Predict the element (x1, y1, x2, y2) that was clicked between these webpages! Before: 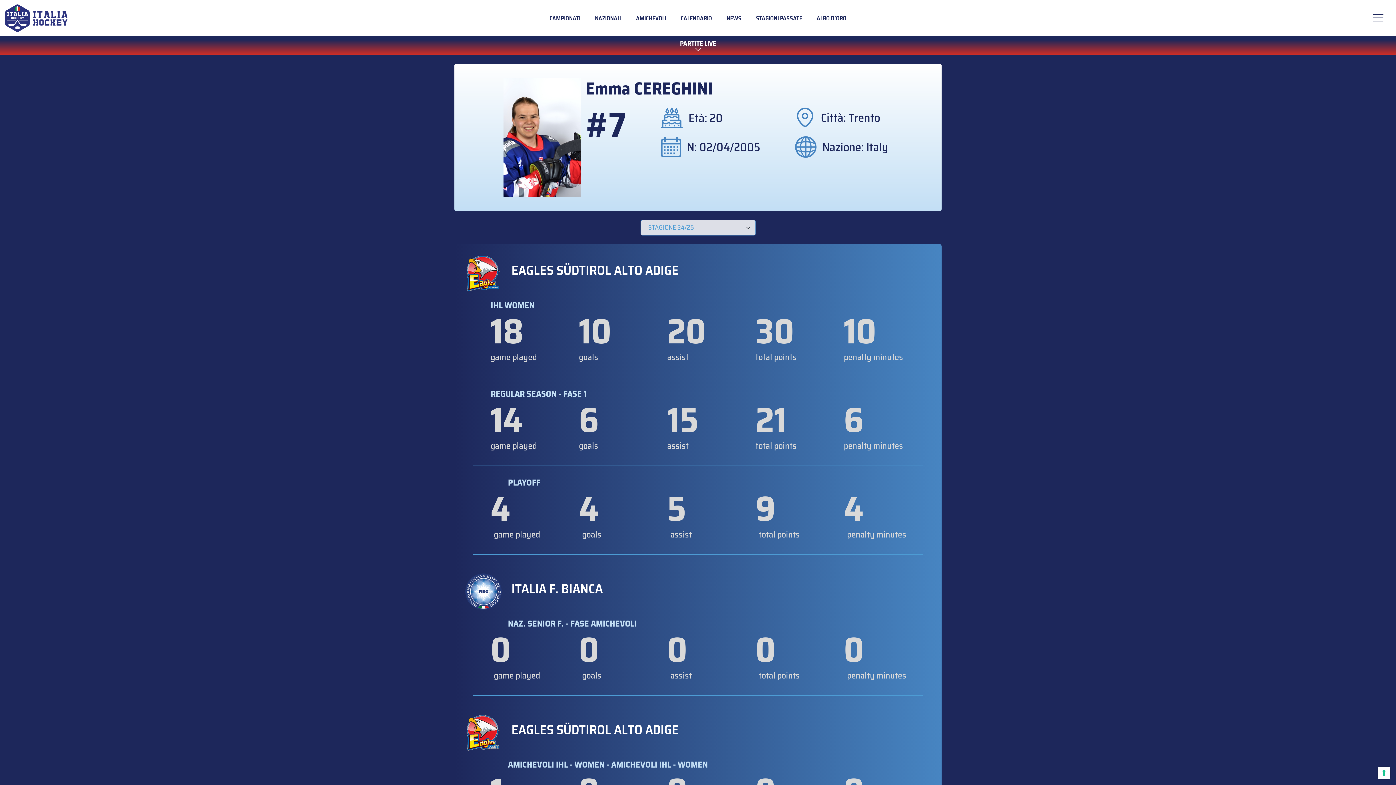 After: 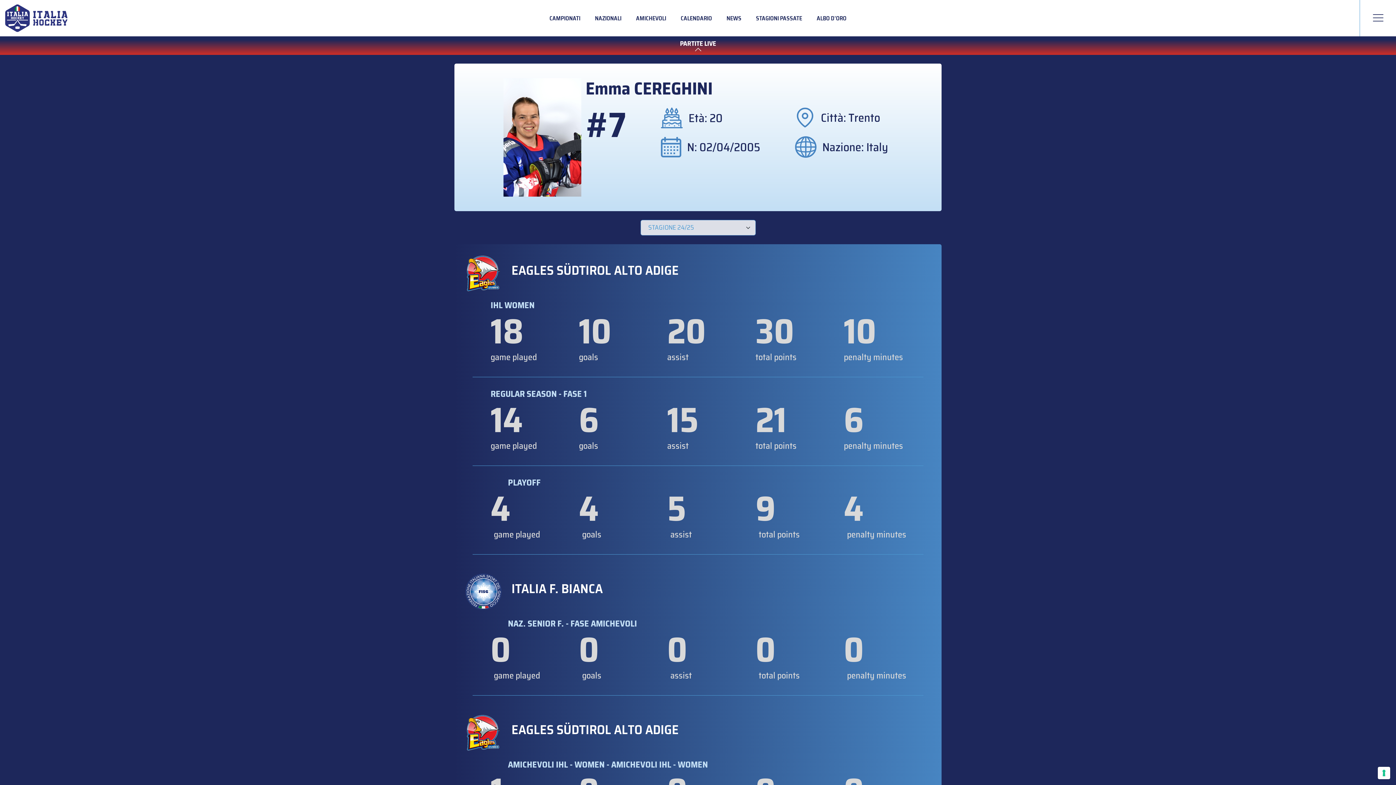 Action: bbox: (695, 47, 701, 51)